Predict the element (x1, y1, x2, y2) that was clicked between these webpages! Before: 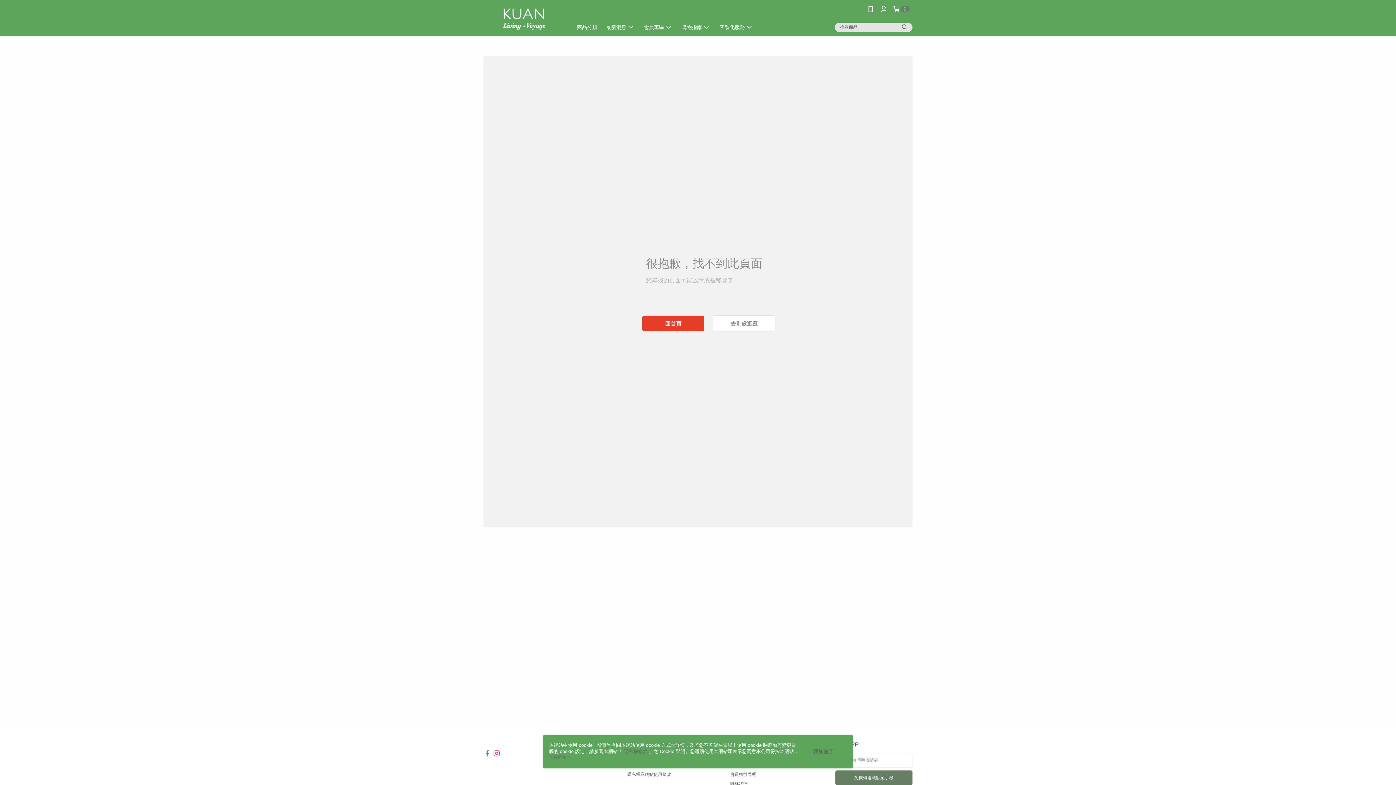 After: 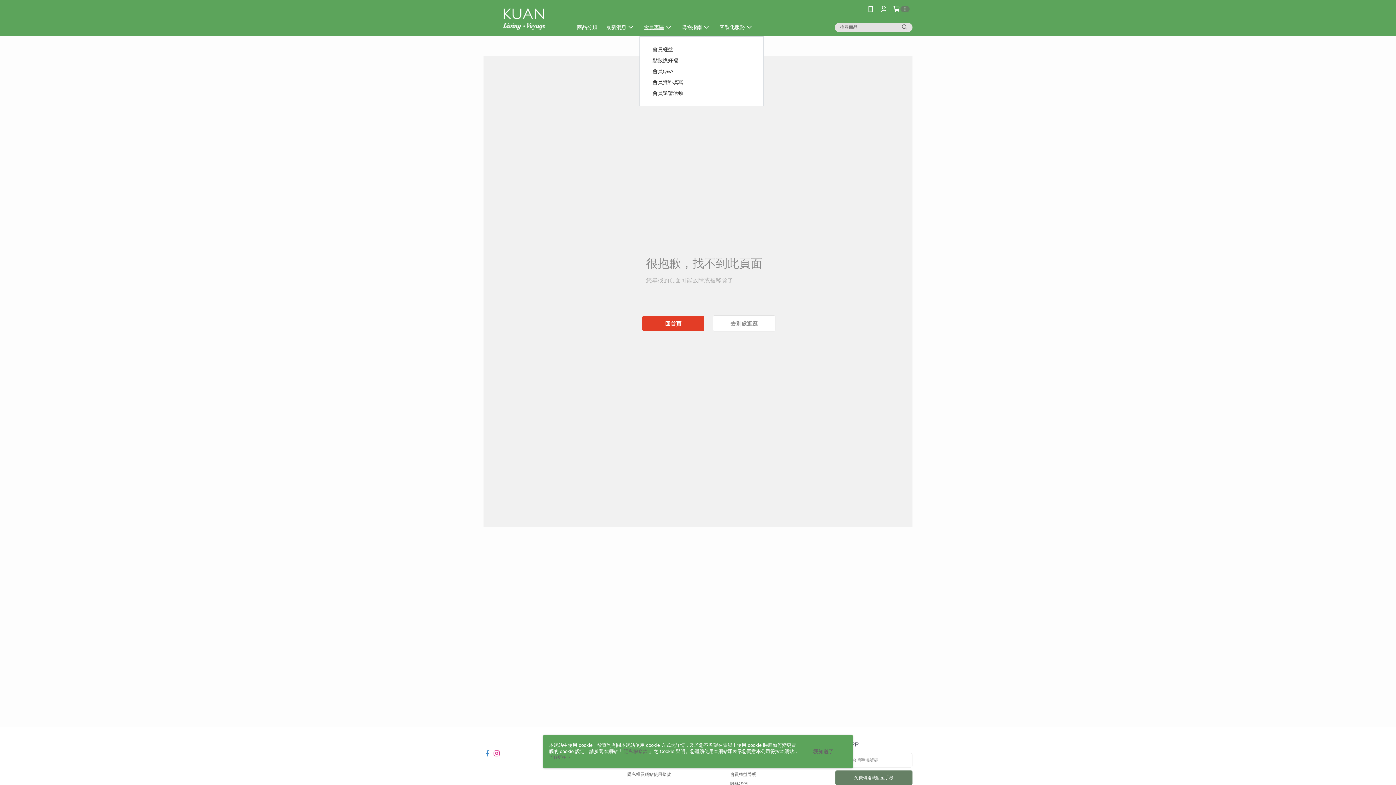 Action: bbox: (559, 18, 596, 36) label: 會員專區